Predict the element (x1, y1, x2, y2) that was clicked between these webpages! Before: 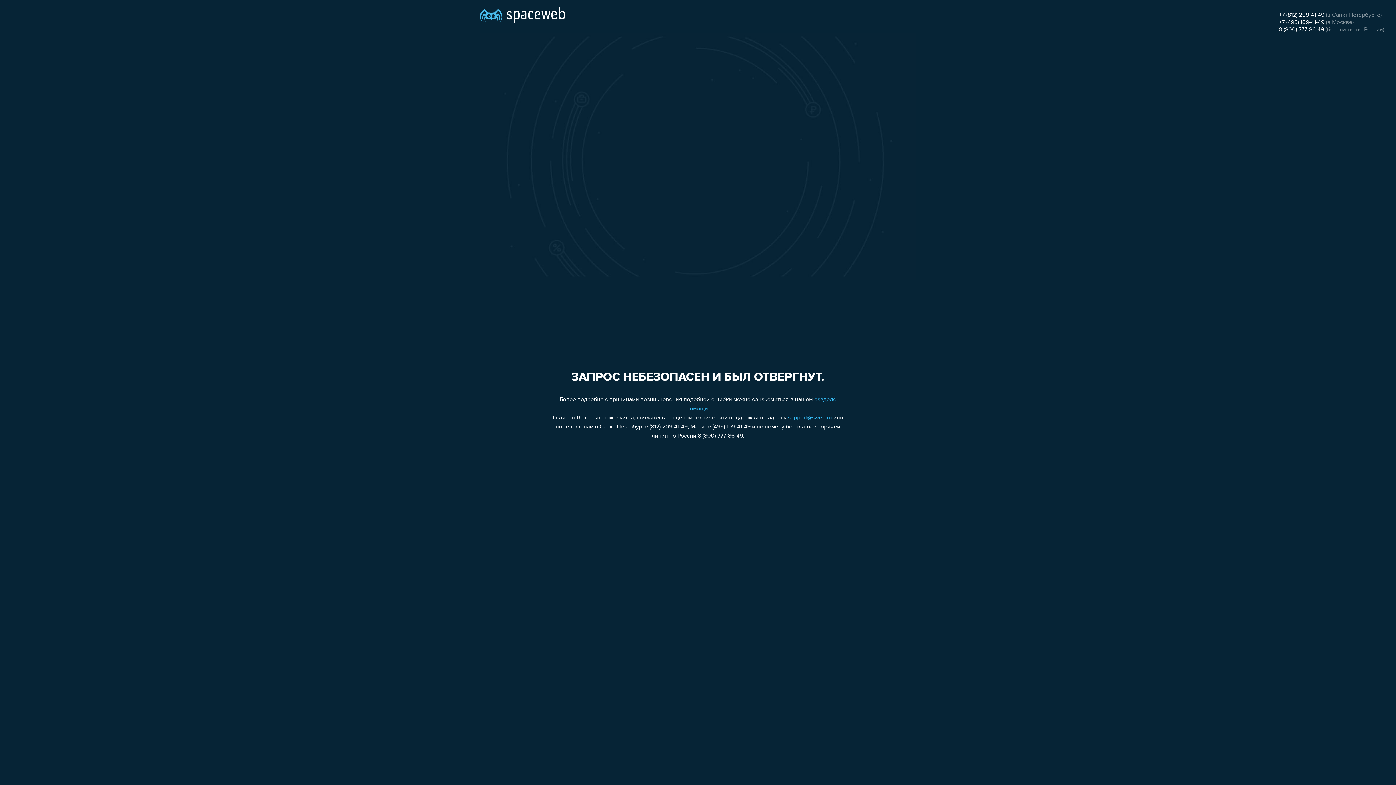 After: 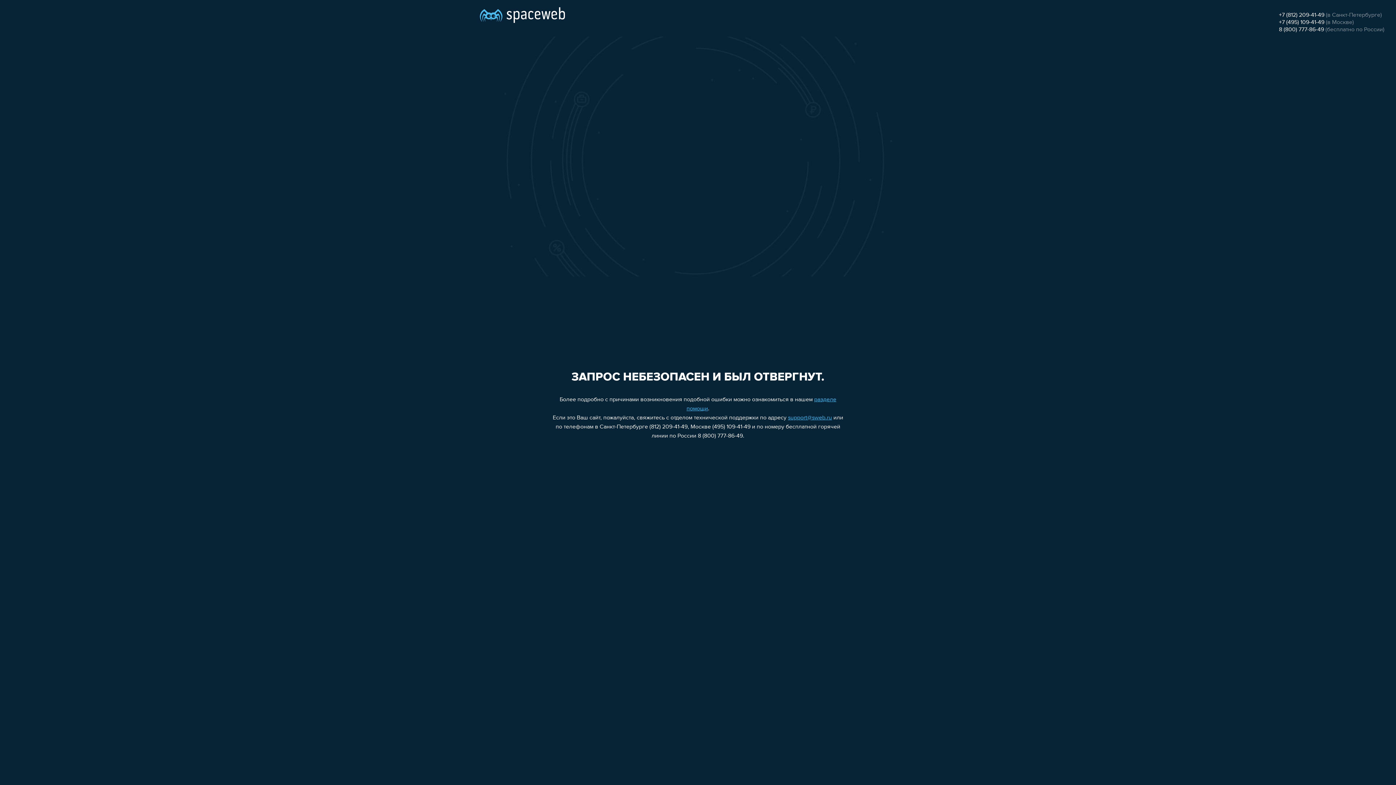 Action: label: support@sweb.ru bbox: (788, 415, 832, 421)